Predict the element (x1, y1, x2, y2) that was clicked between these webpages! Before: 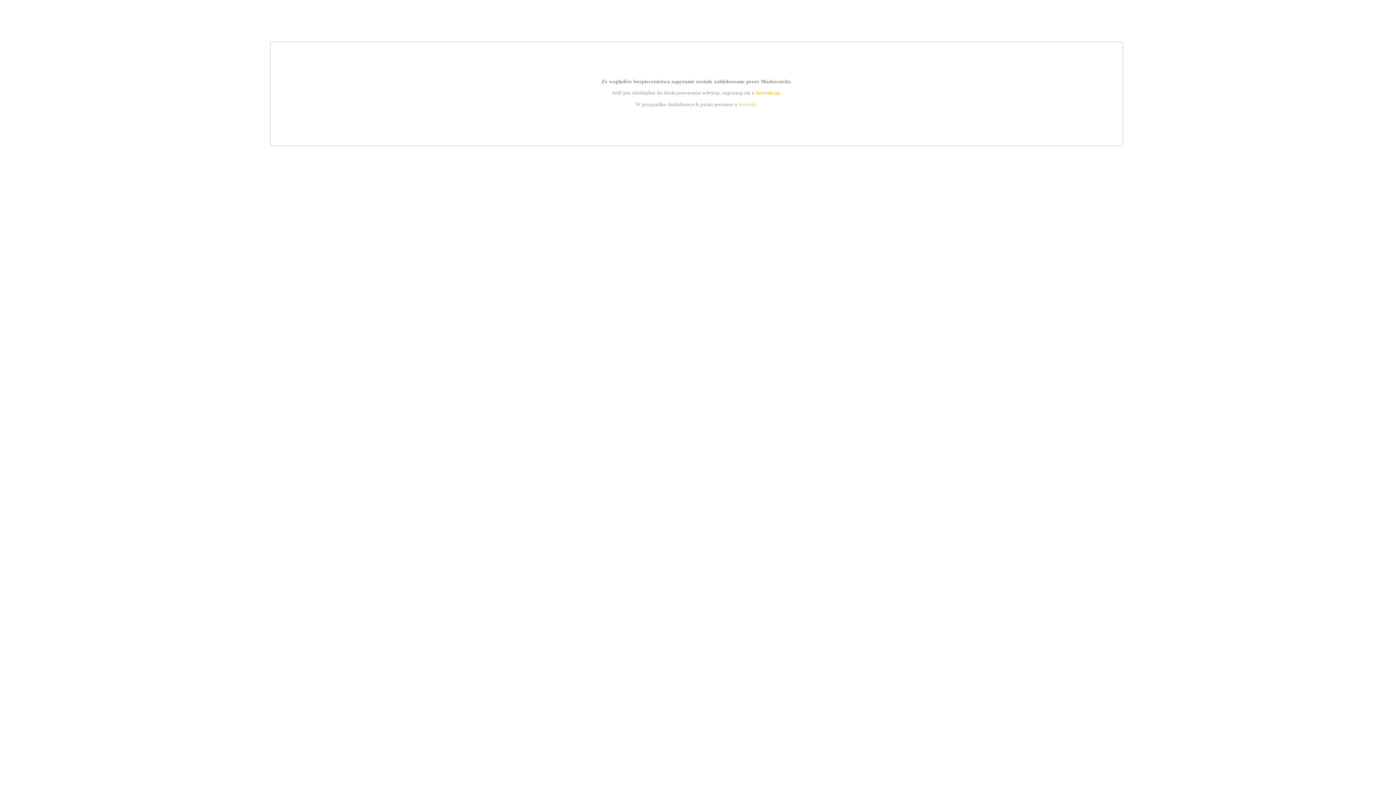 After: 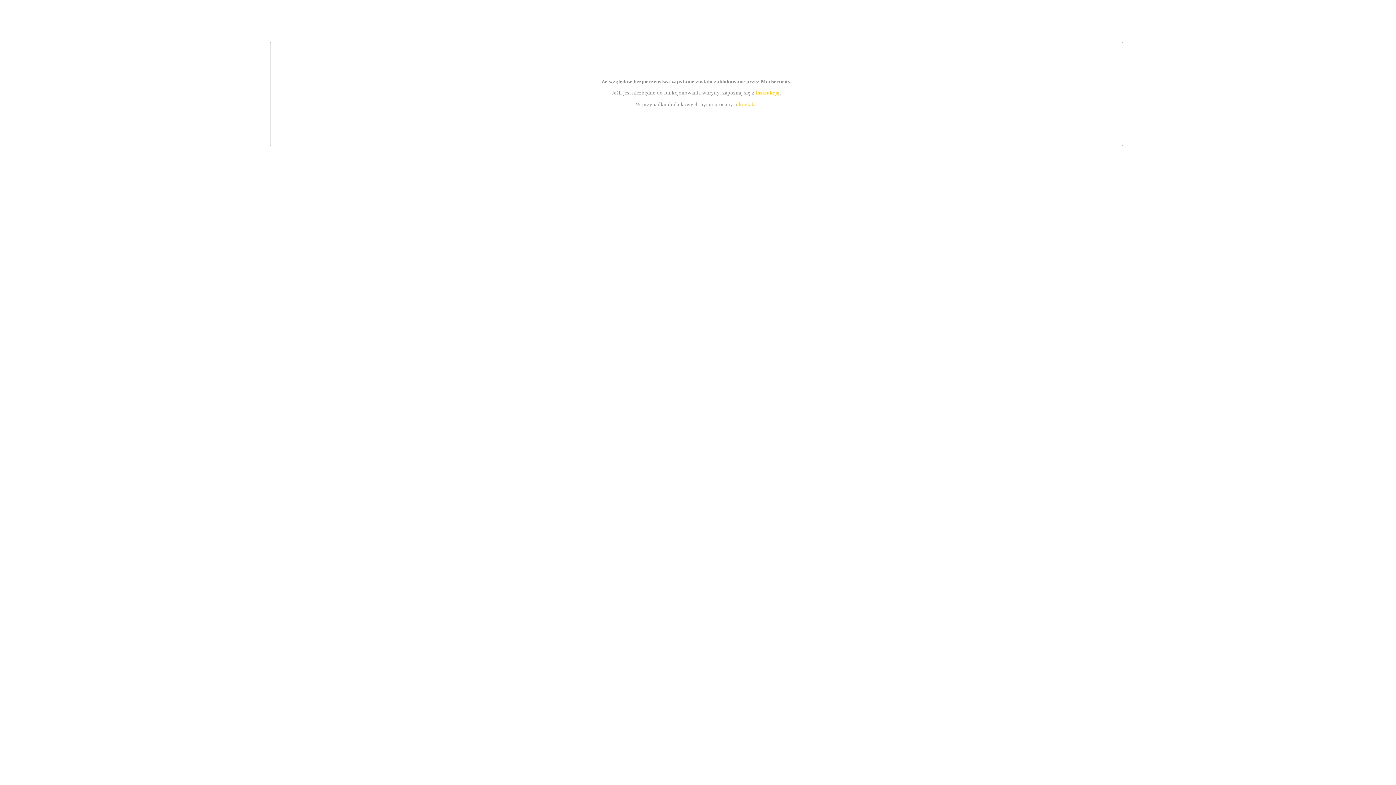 Action: bbox: (739, 101, 756, 107) label: kontakt